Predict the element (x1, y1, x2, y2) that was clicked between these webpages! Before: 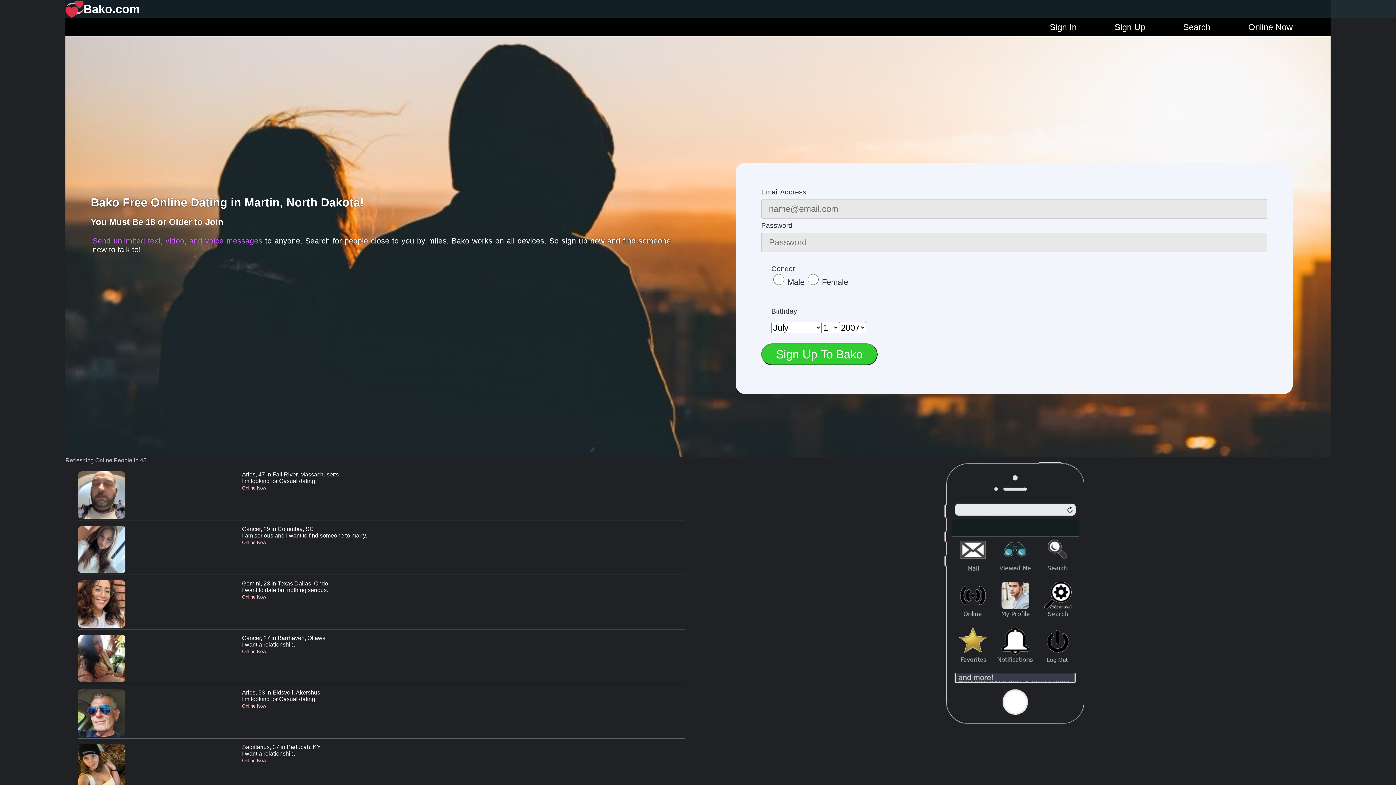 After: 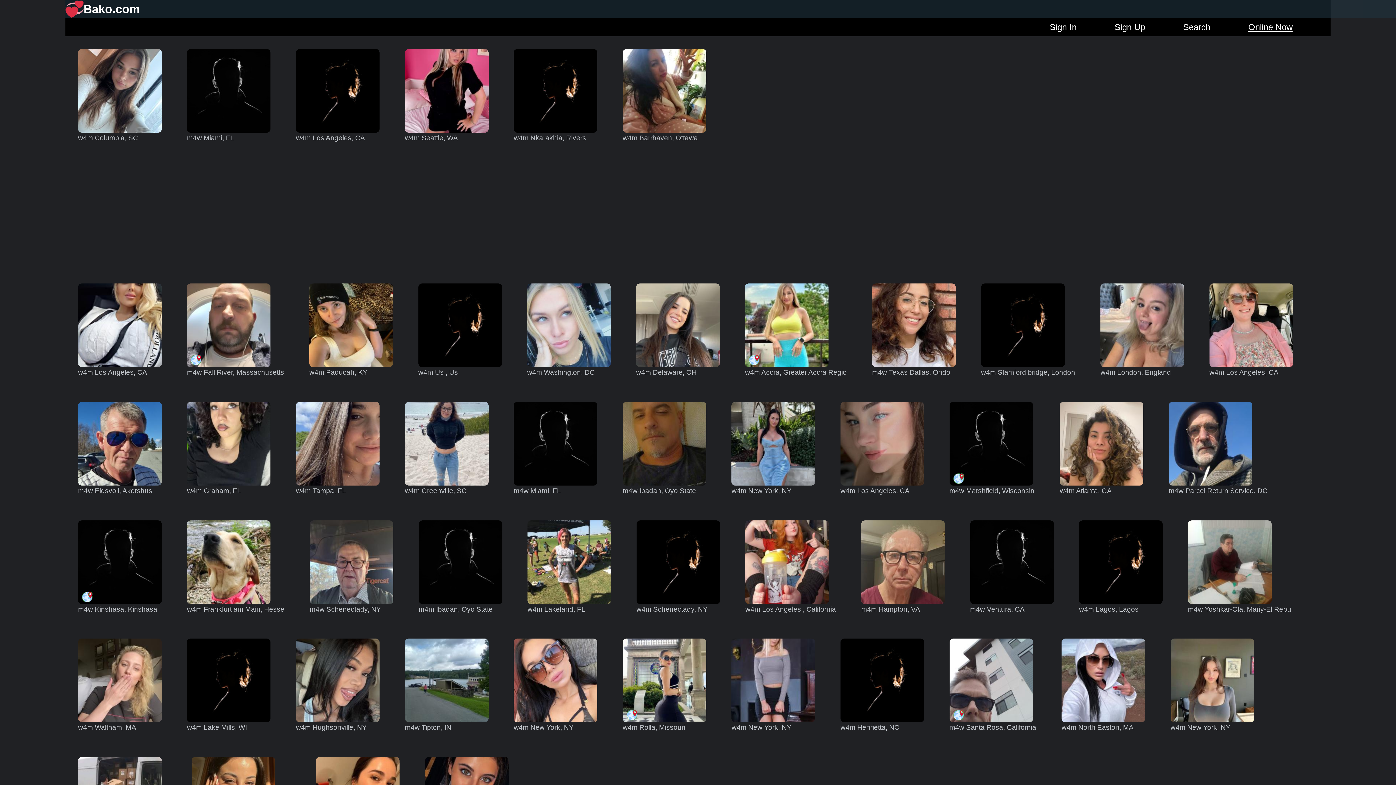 Action: label: Online Now bbox: (1248, 20, 1292, 34)